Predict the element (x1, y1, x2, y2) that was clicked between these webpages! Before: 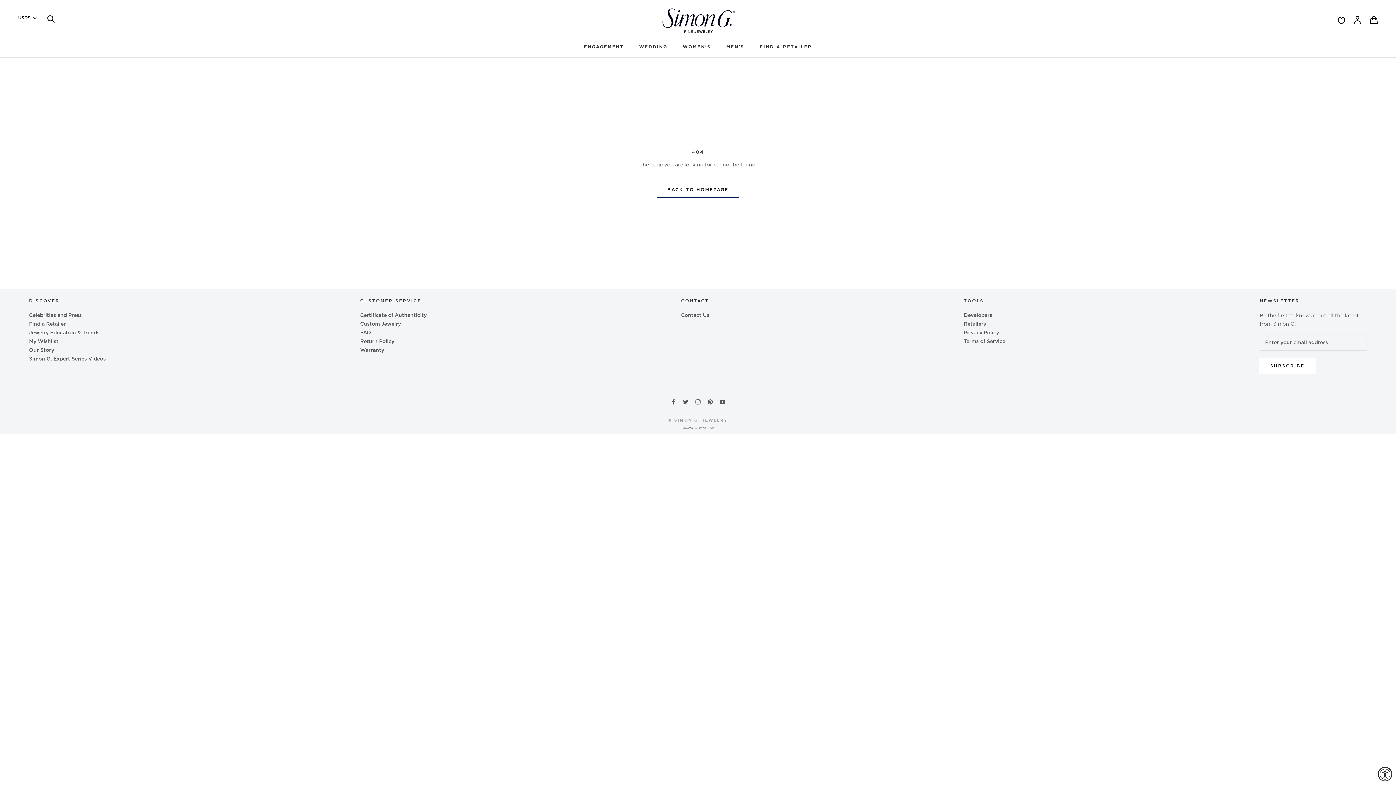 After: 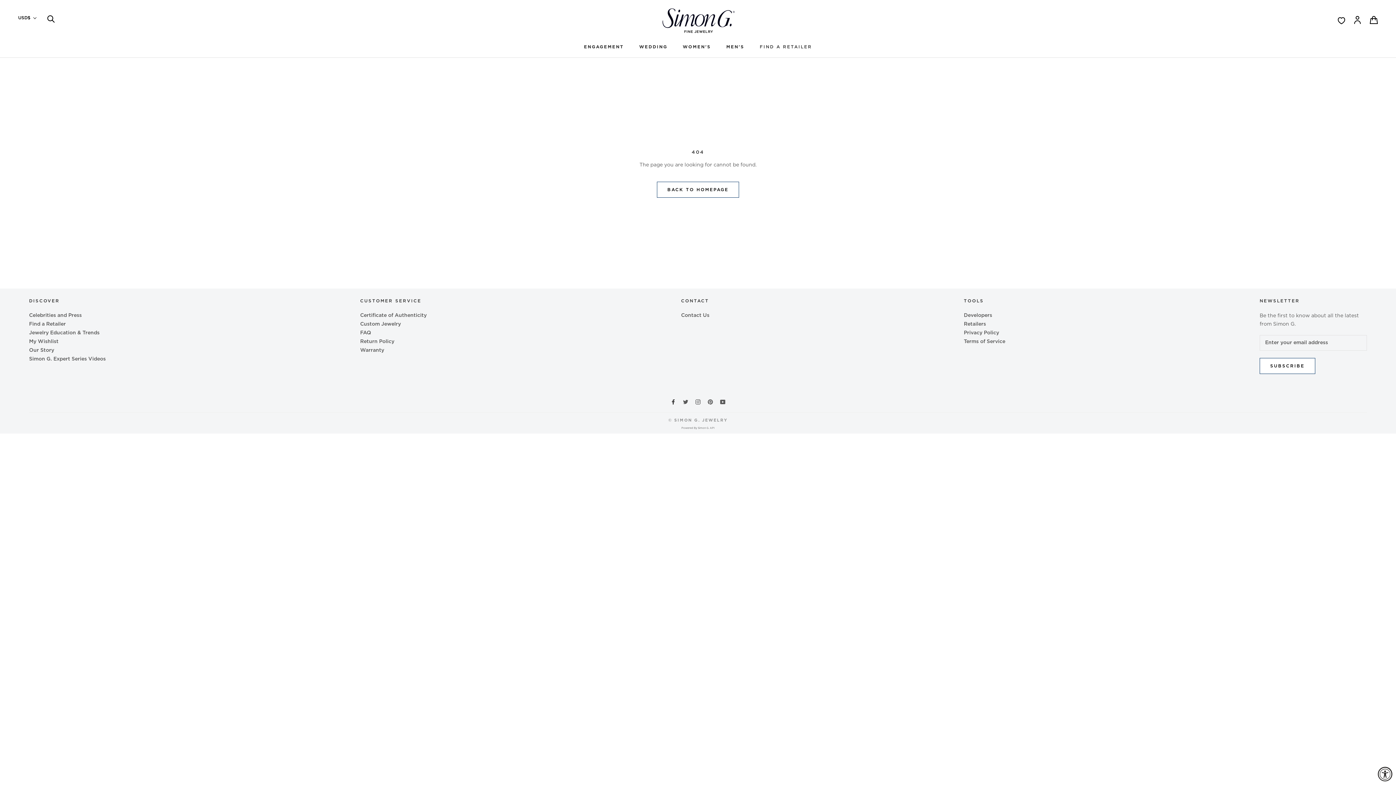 Action: bbox: (670, 398, 676, 406) label: Facebook